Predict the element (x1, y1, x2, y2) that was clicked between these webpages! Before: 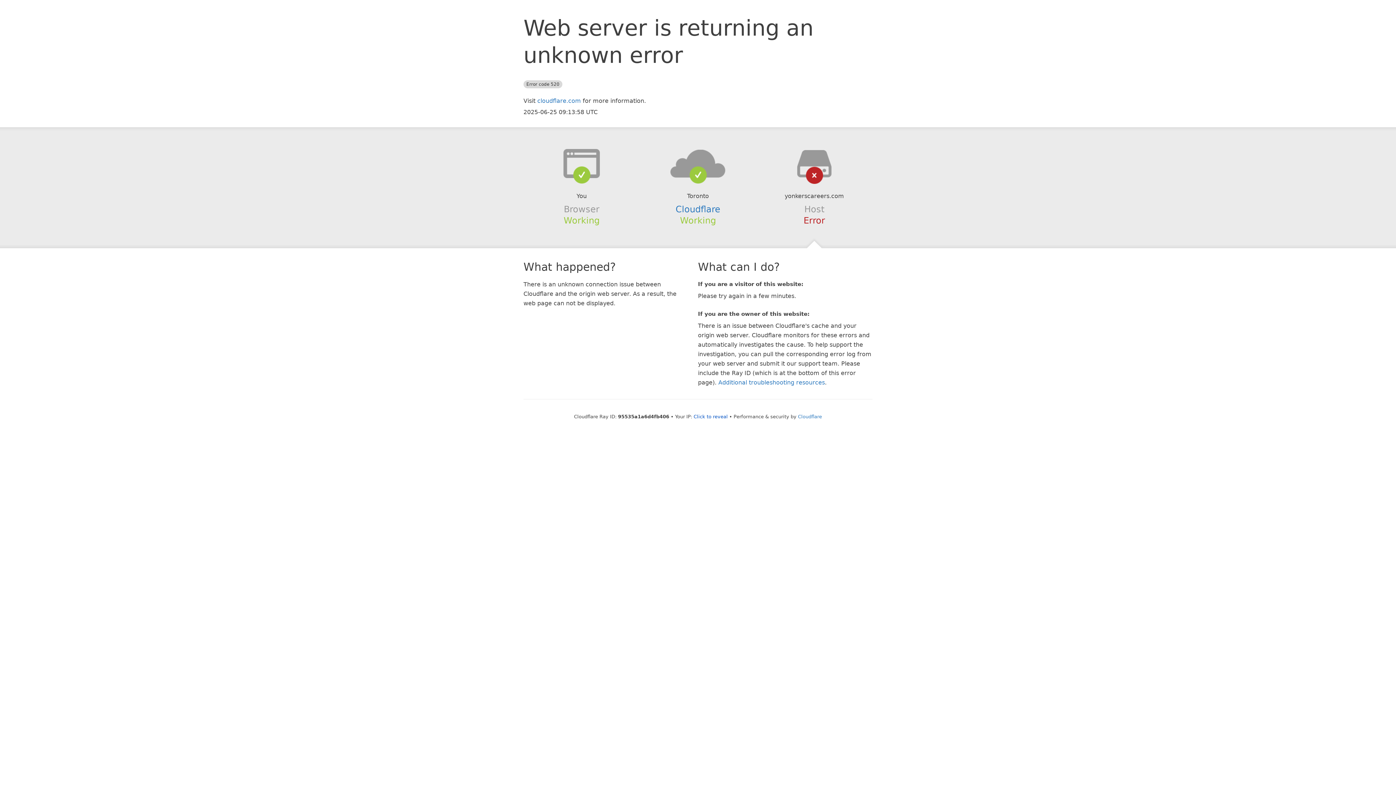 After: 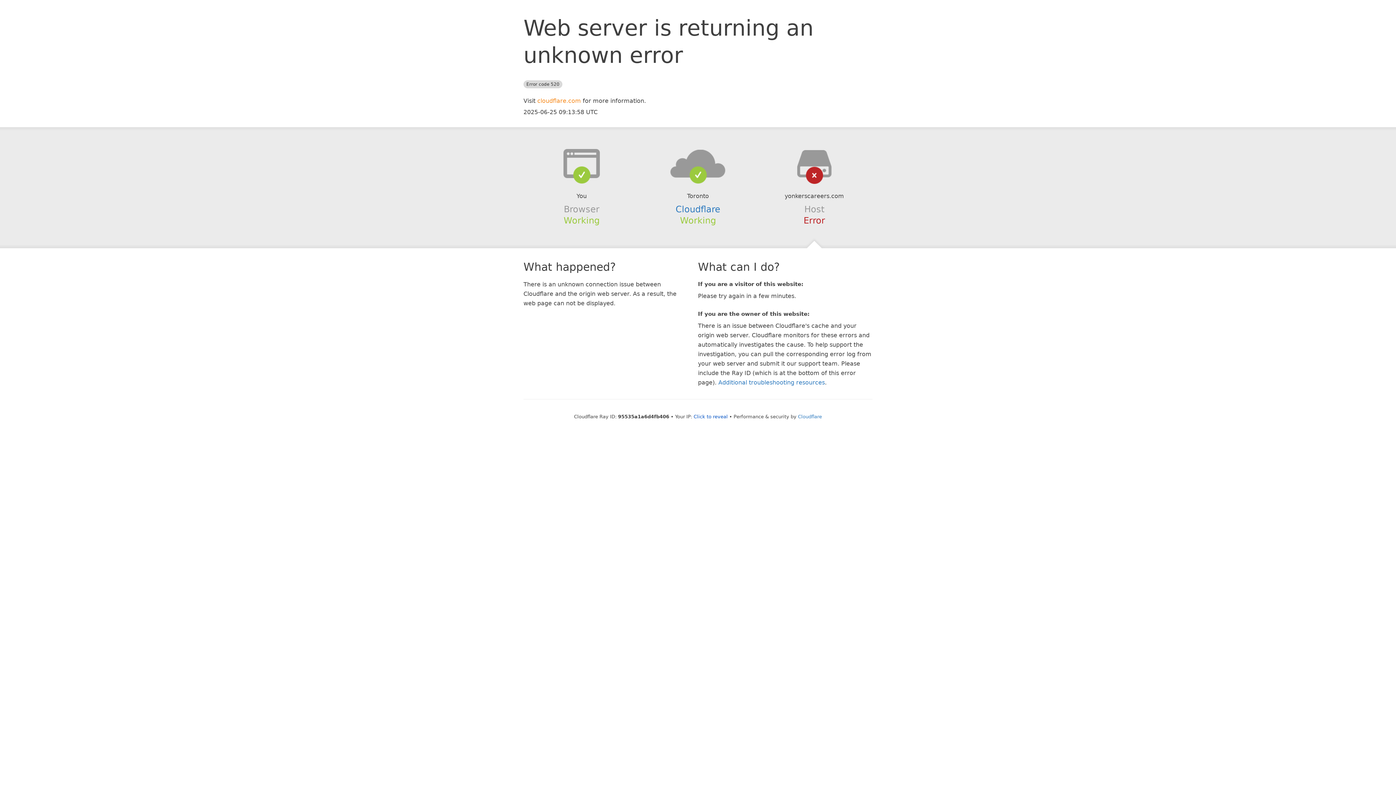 Action: bbox: (537, 97, 581, 104) label: cloudflare.com